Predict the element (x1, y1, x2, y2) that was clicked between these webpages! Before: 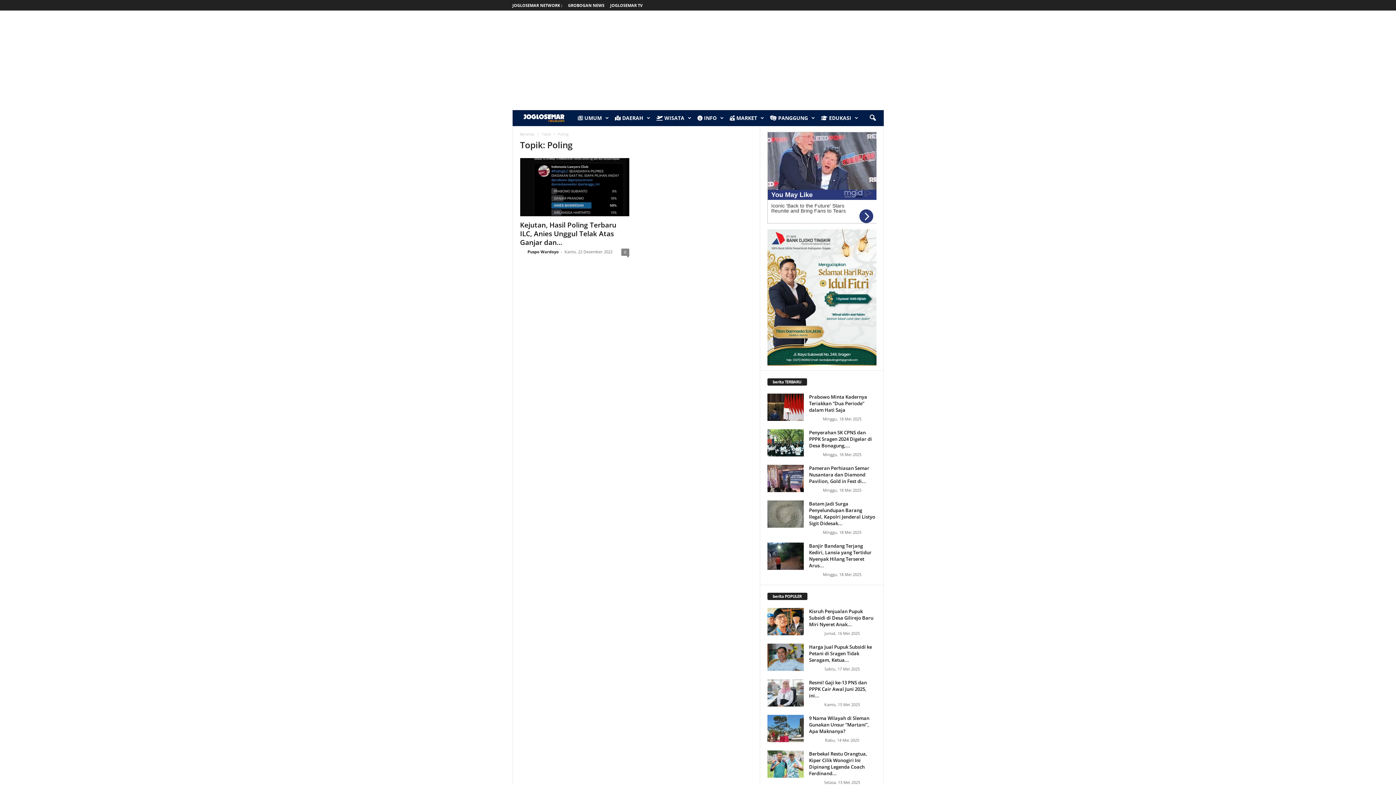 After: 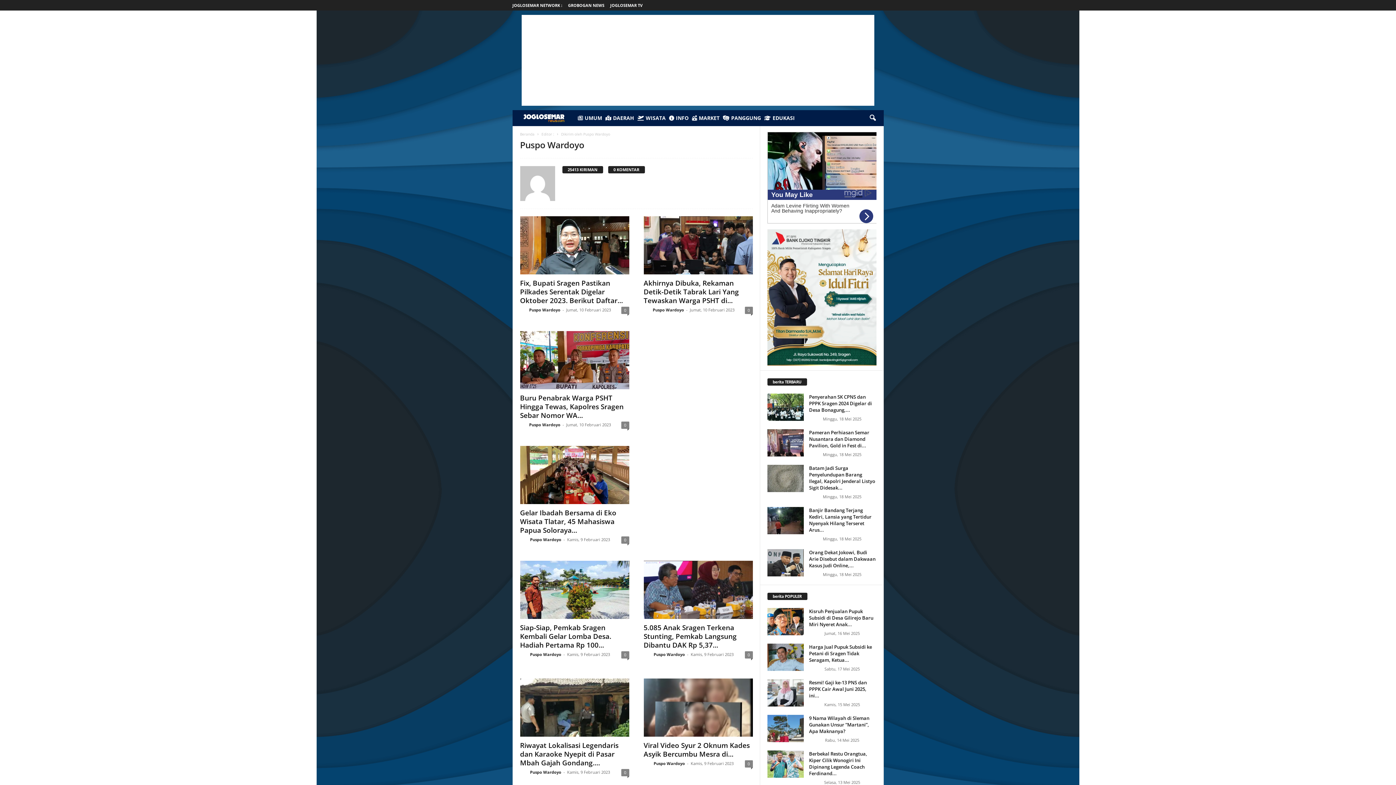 Action: bbox: (527, 249, 558, 254) label: Puspo Wardoyo